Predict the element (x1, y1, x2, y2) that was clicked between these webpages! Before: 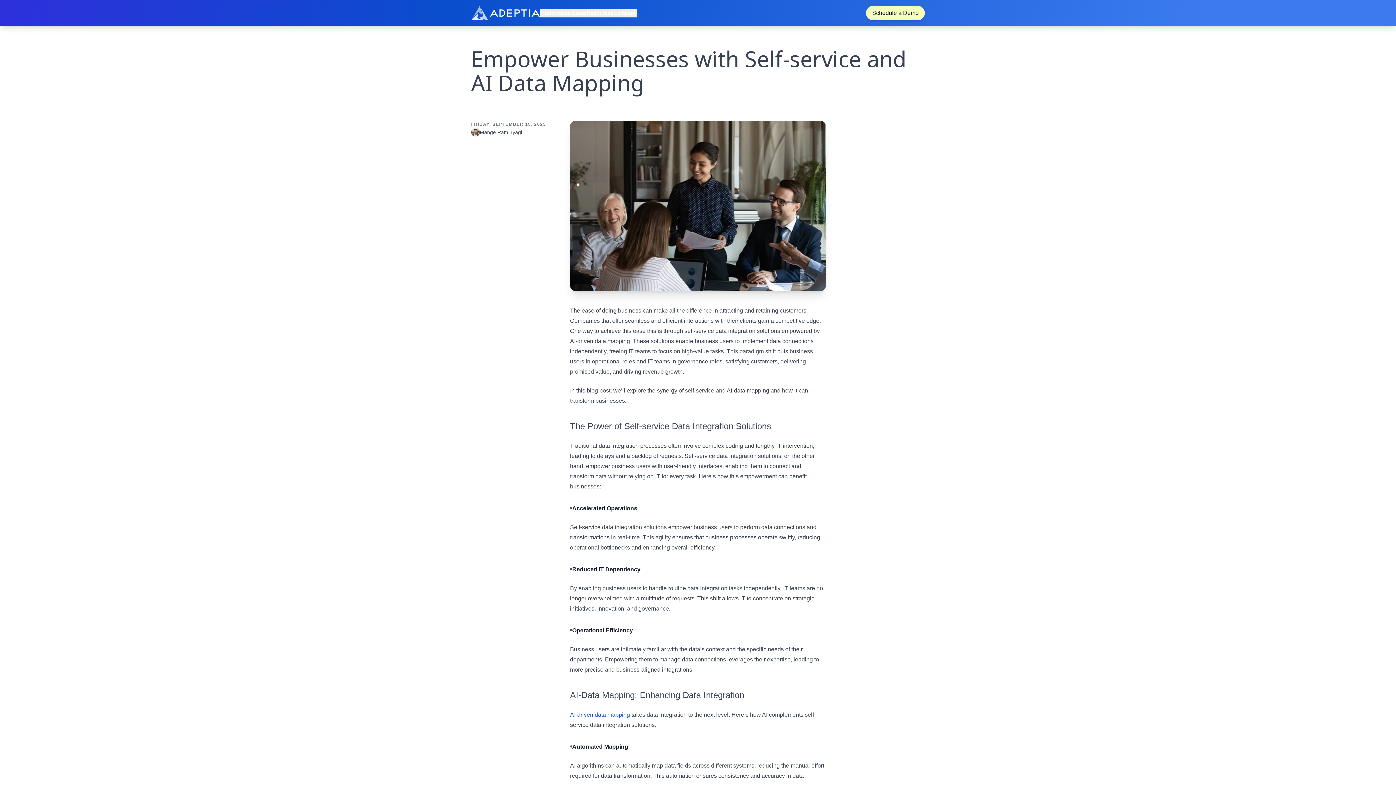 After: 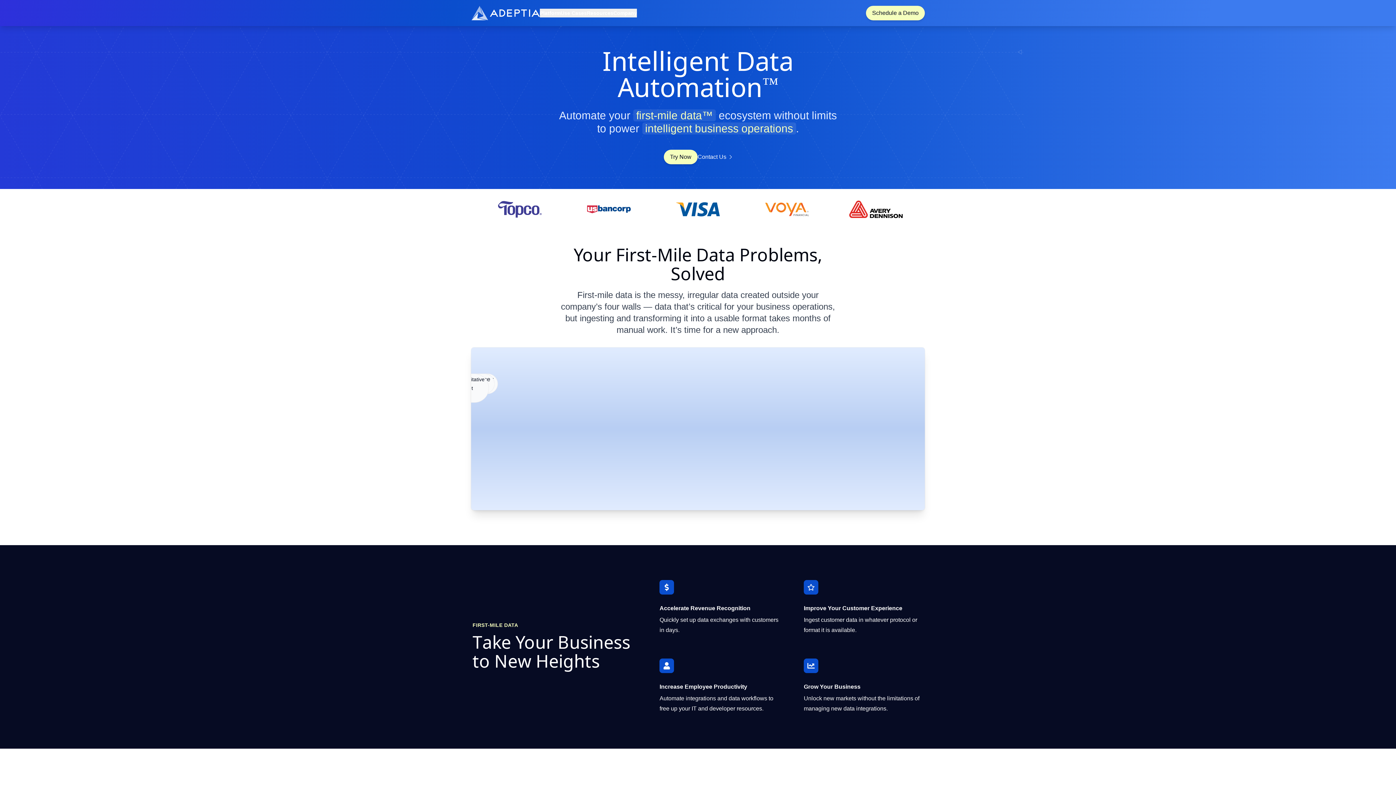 Action: bbox: (471, 5, 540, 20)